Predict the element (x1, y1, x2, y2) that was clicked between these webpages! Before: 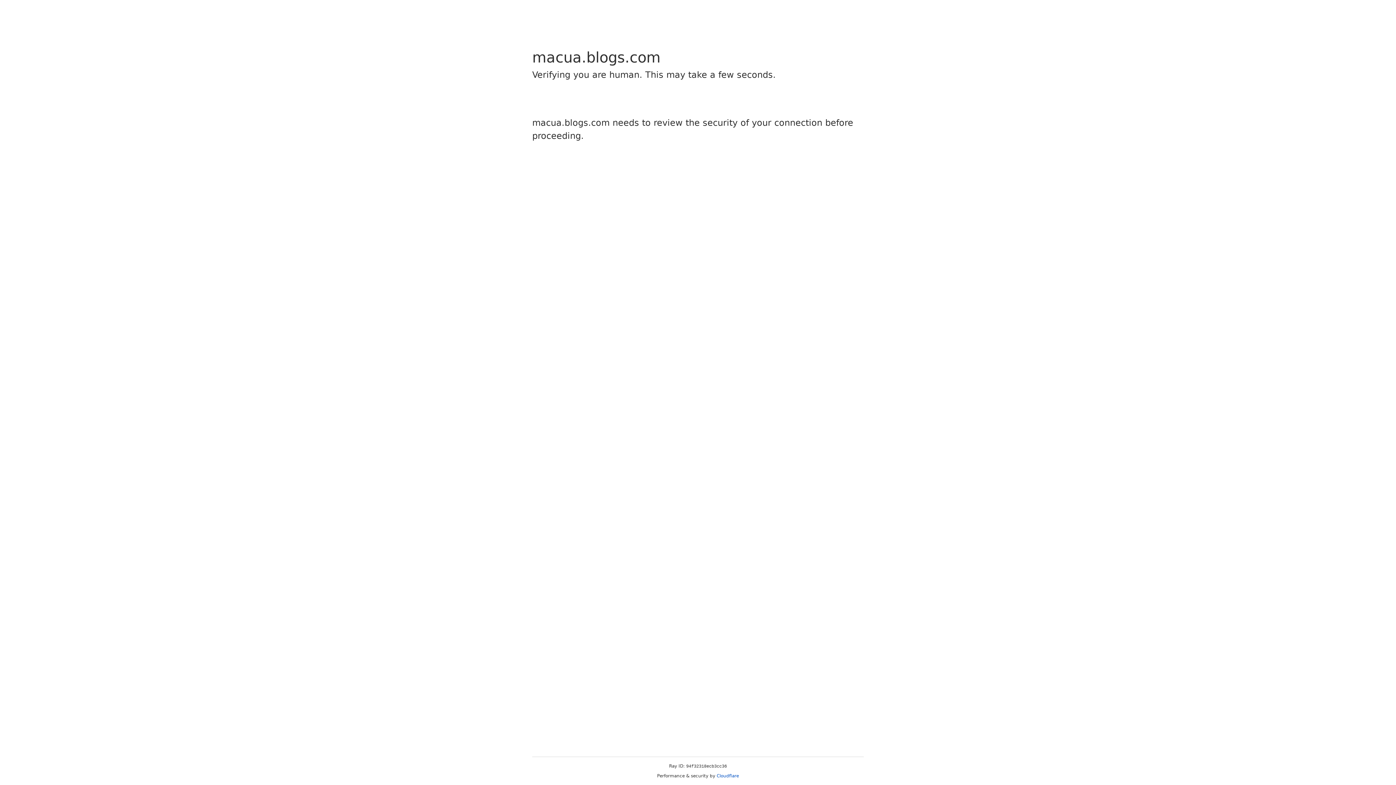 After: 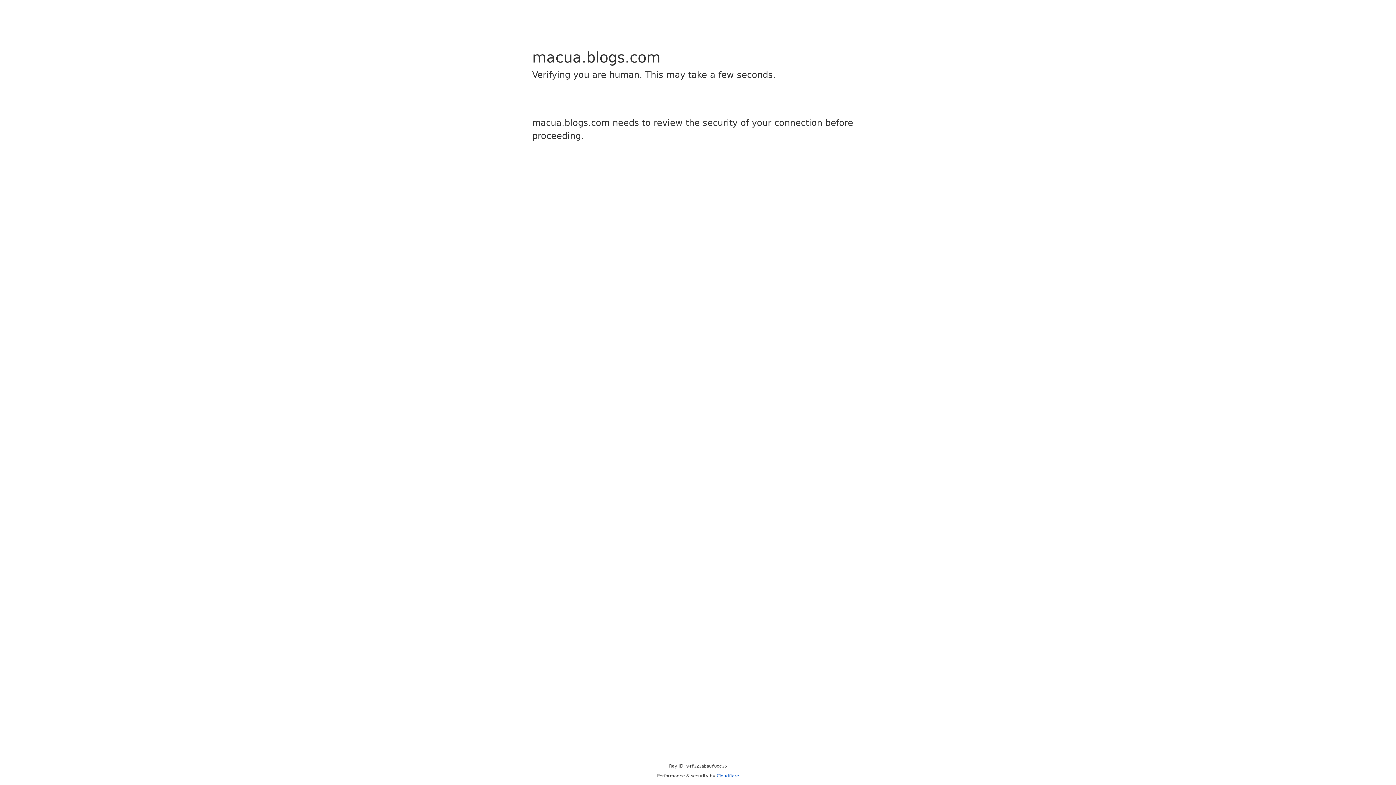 Action: bbox: (716, 773, 739, 778) label: Cloudflare